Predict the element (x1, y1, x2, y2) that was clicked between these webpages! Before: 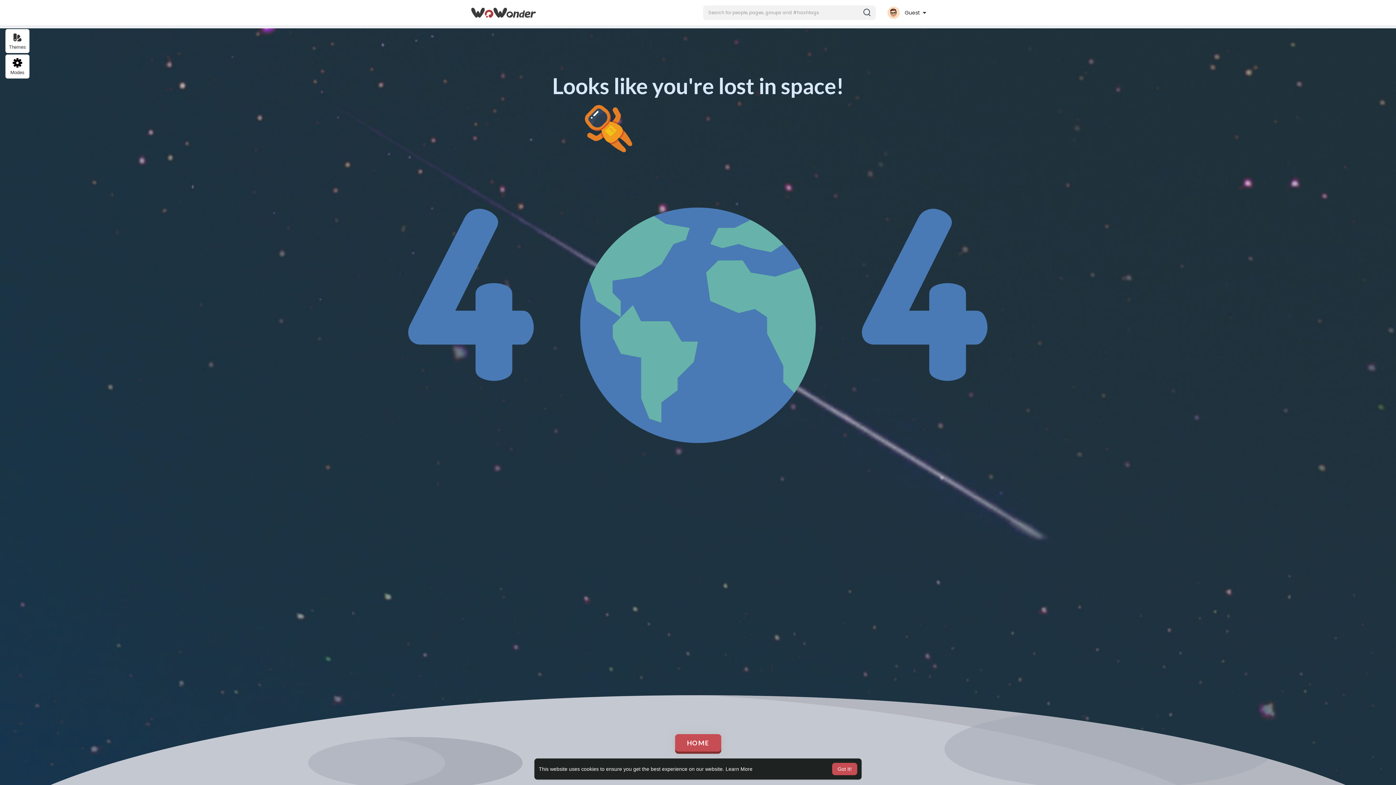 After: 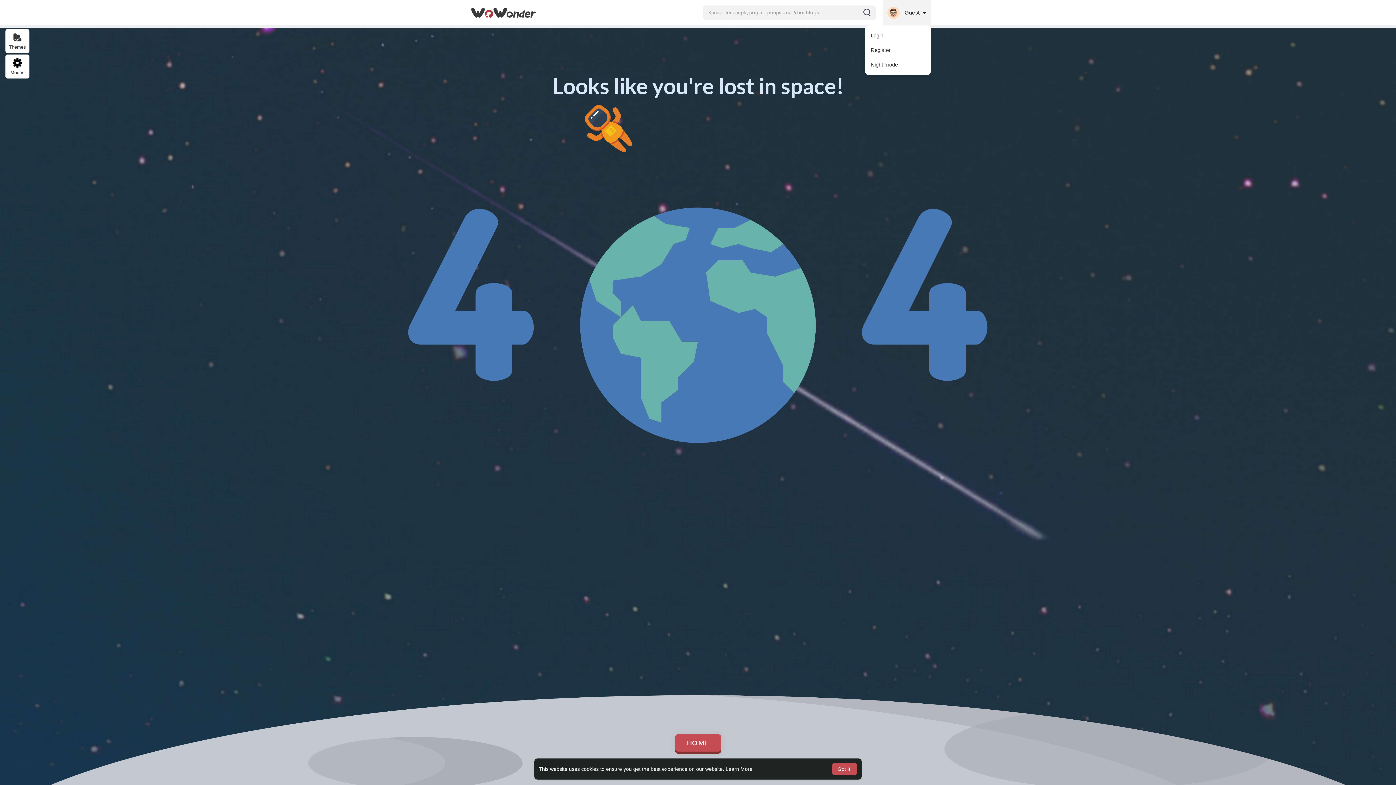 Action: bbox: (883, 0, 930, 25) label:  Guest 